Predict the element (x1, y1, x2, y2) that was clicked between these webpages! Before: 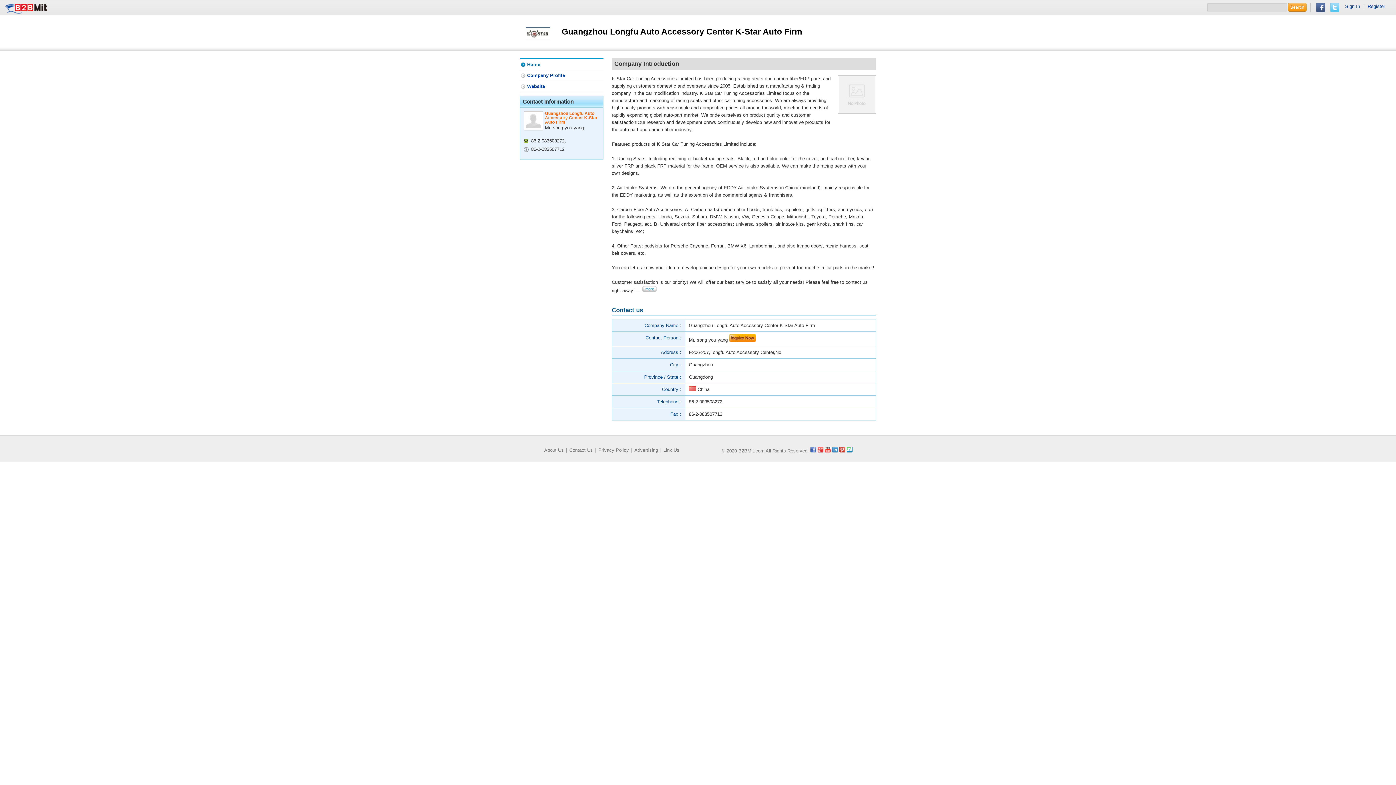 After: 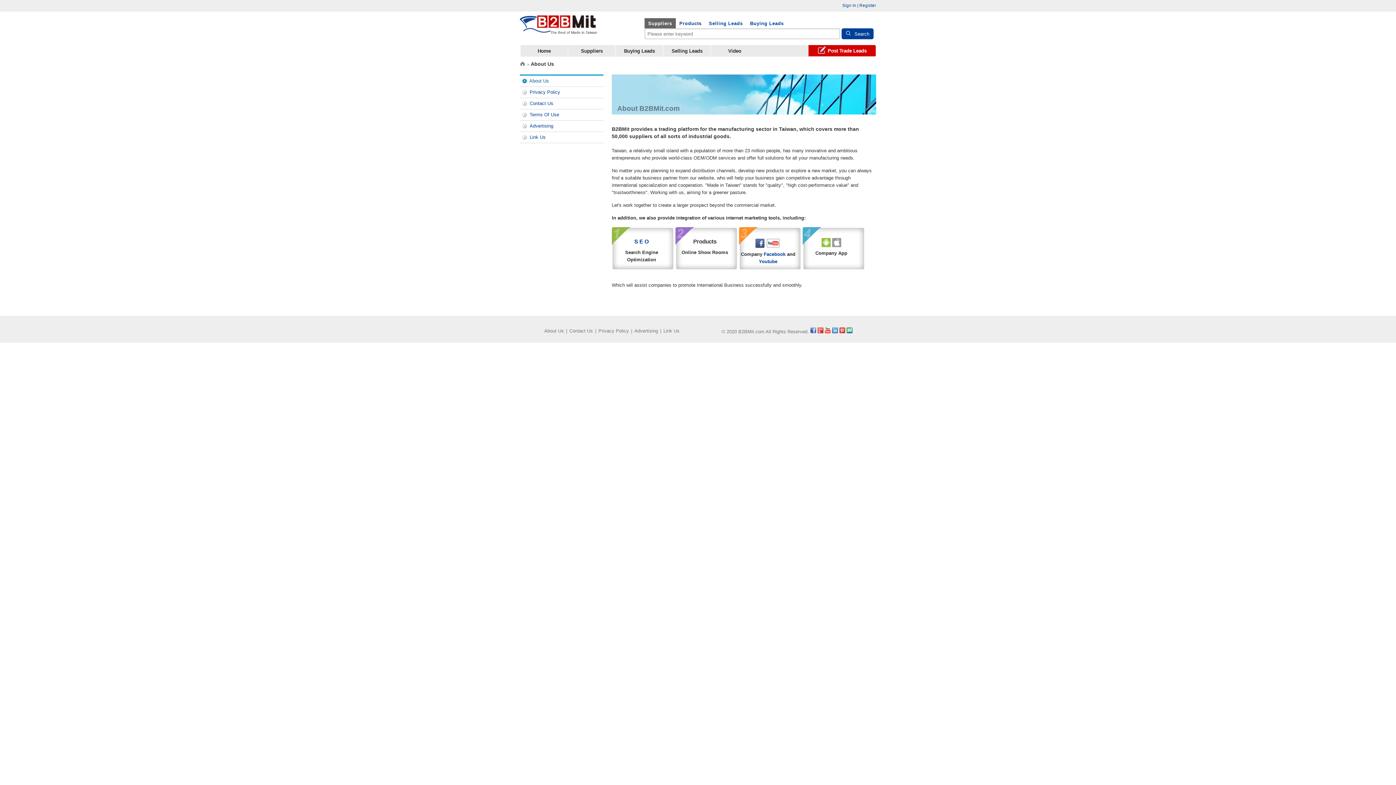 Action: bbox: (543, 447, 564, 453) label: About Us